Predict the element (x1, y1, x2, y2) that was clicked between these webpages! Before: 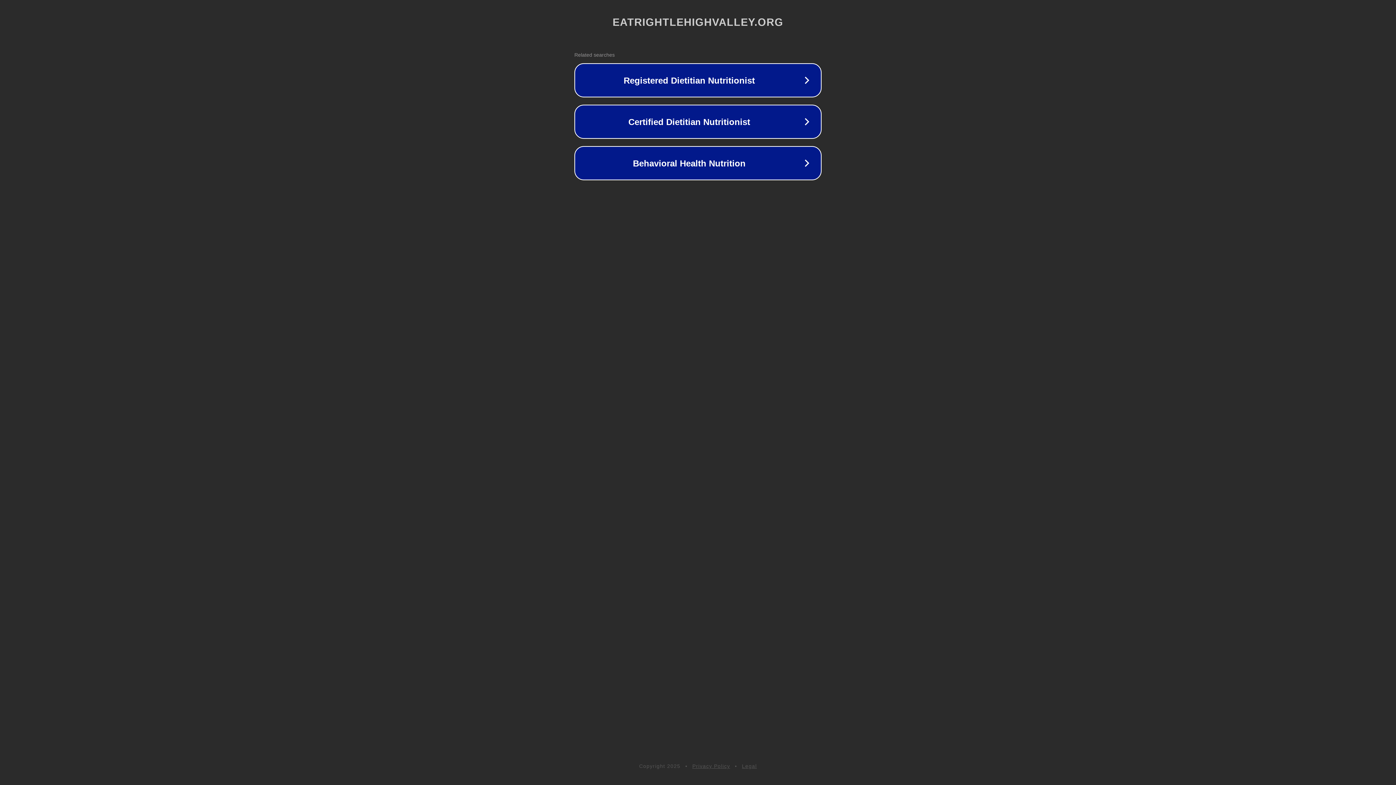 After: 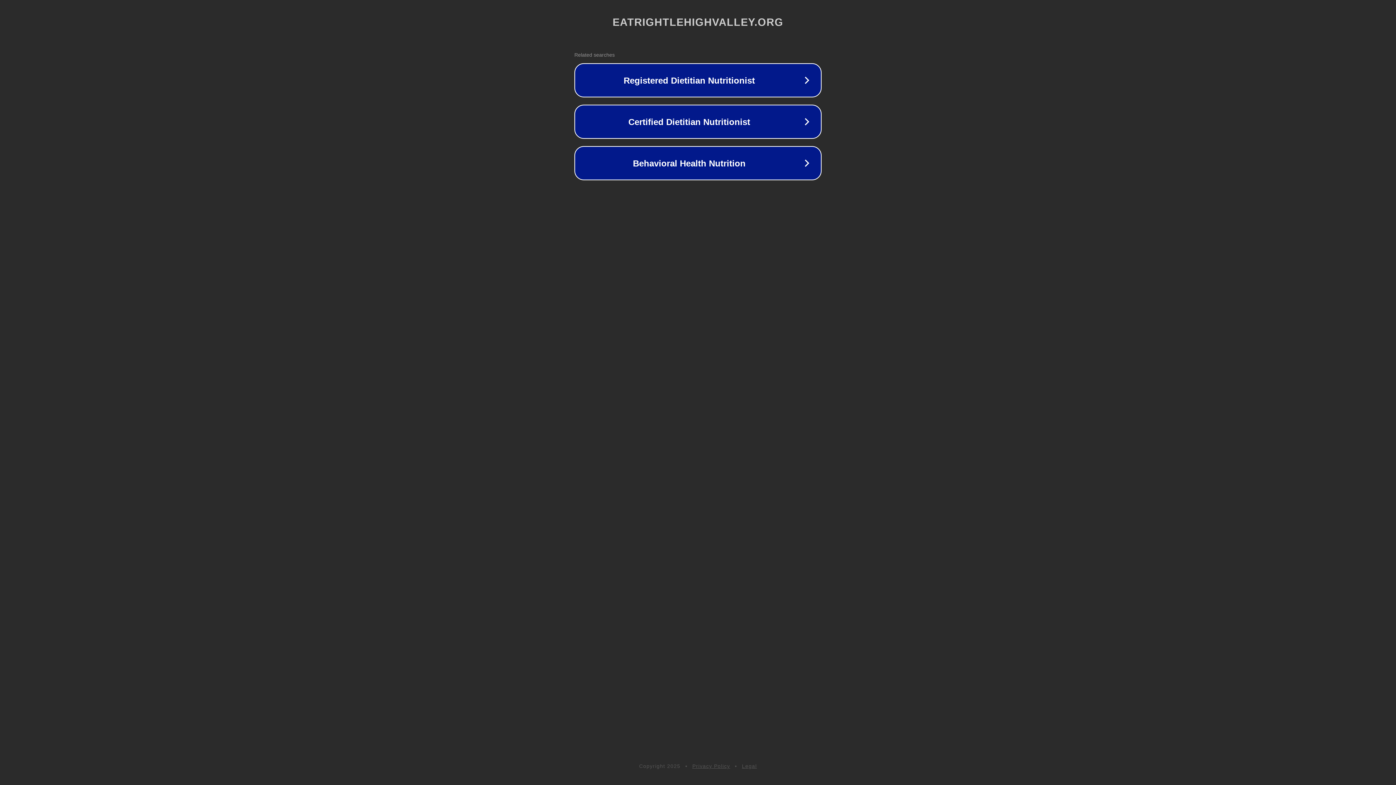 Action: bbox: (742, 763, 757, 769) label: Legal